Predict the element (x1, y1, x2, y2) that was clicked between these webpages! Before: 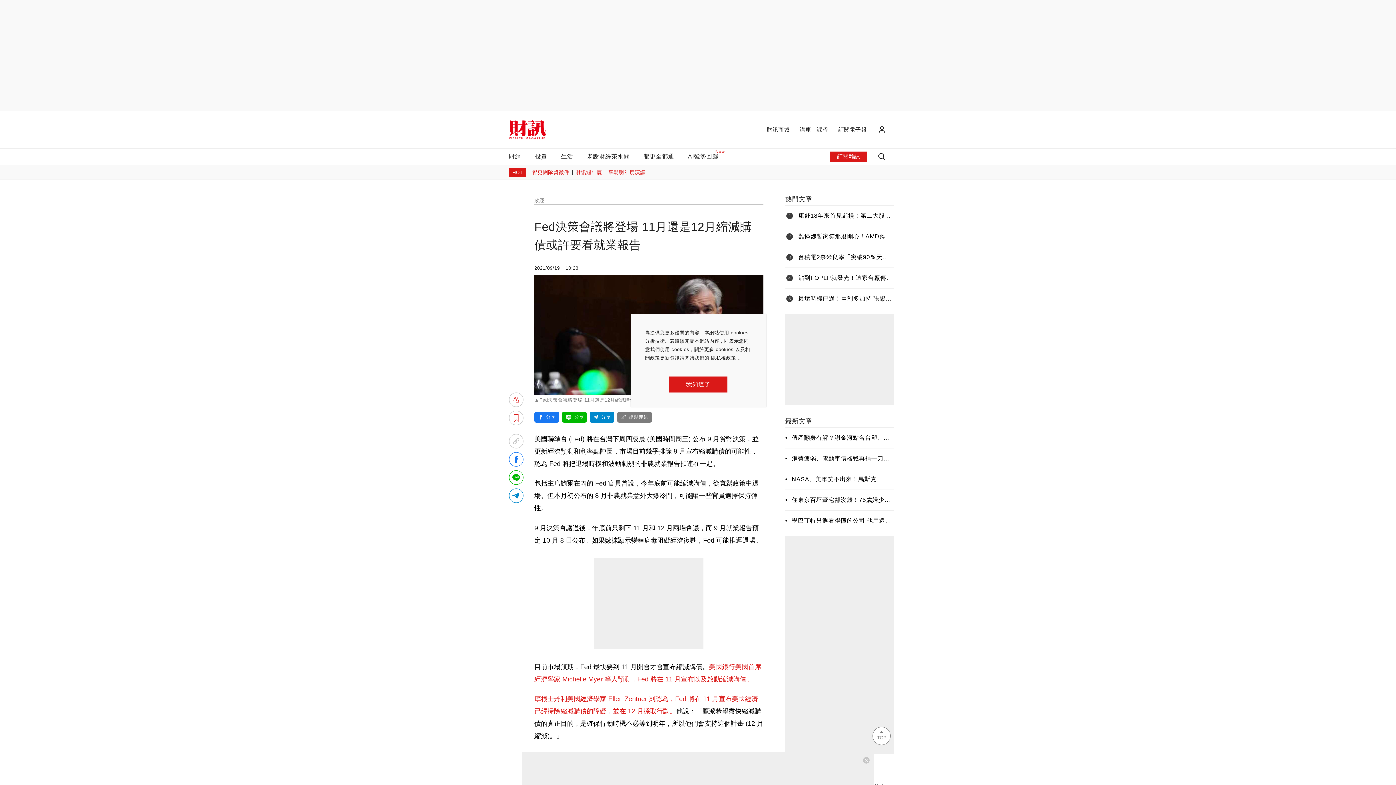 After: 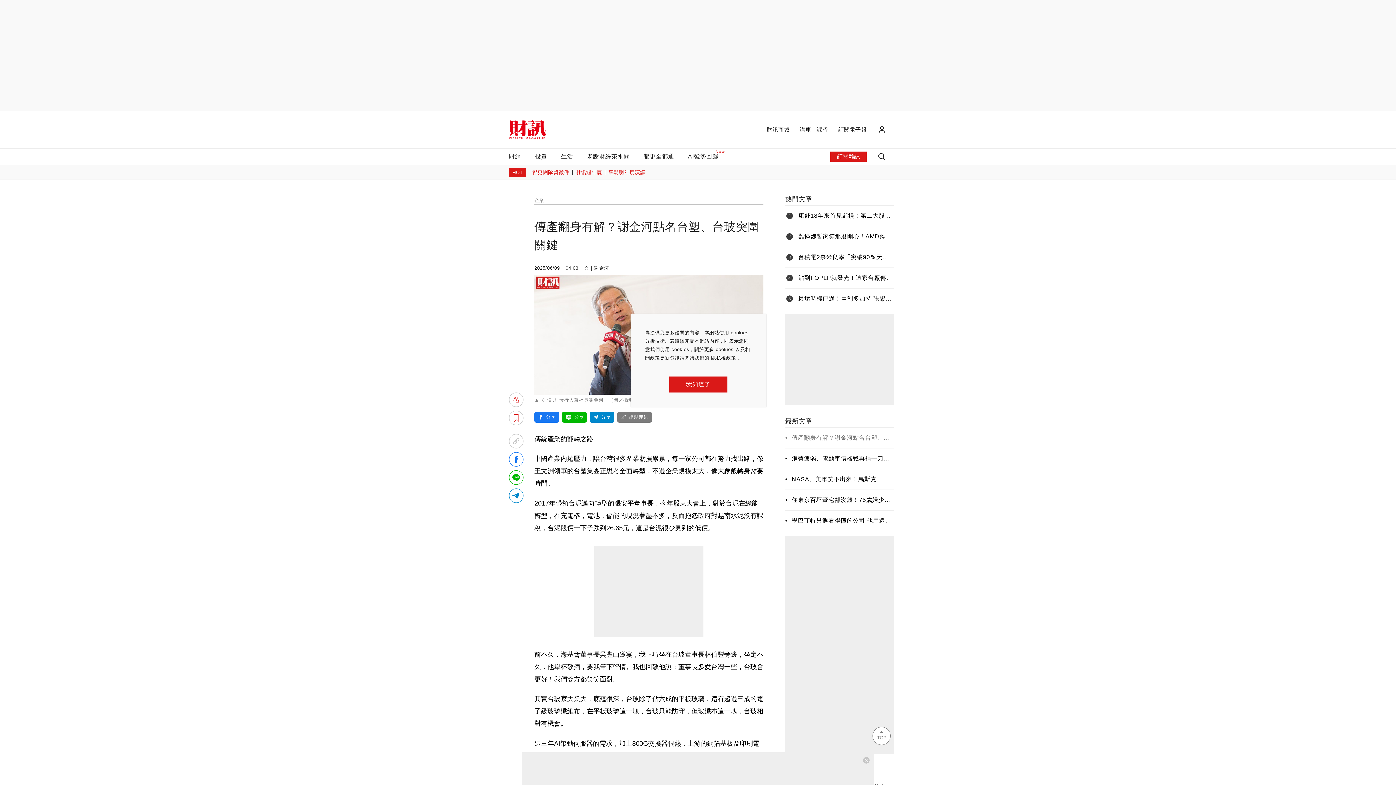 Action: label: •
傳產翻身有解？謝金河點名台塑、台玻突圍關鍵 bbox: (785, 428, 894, 448)